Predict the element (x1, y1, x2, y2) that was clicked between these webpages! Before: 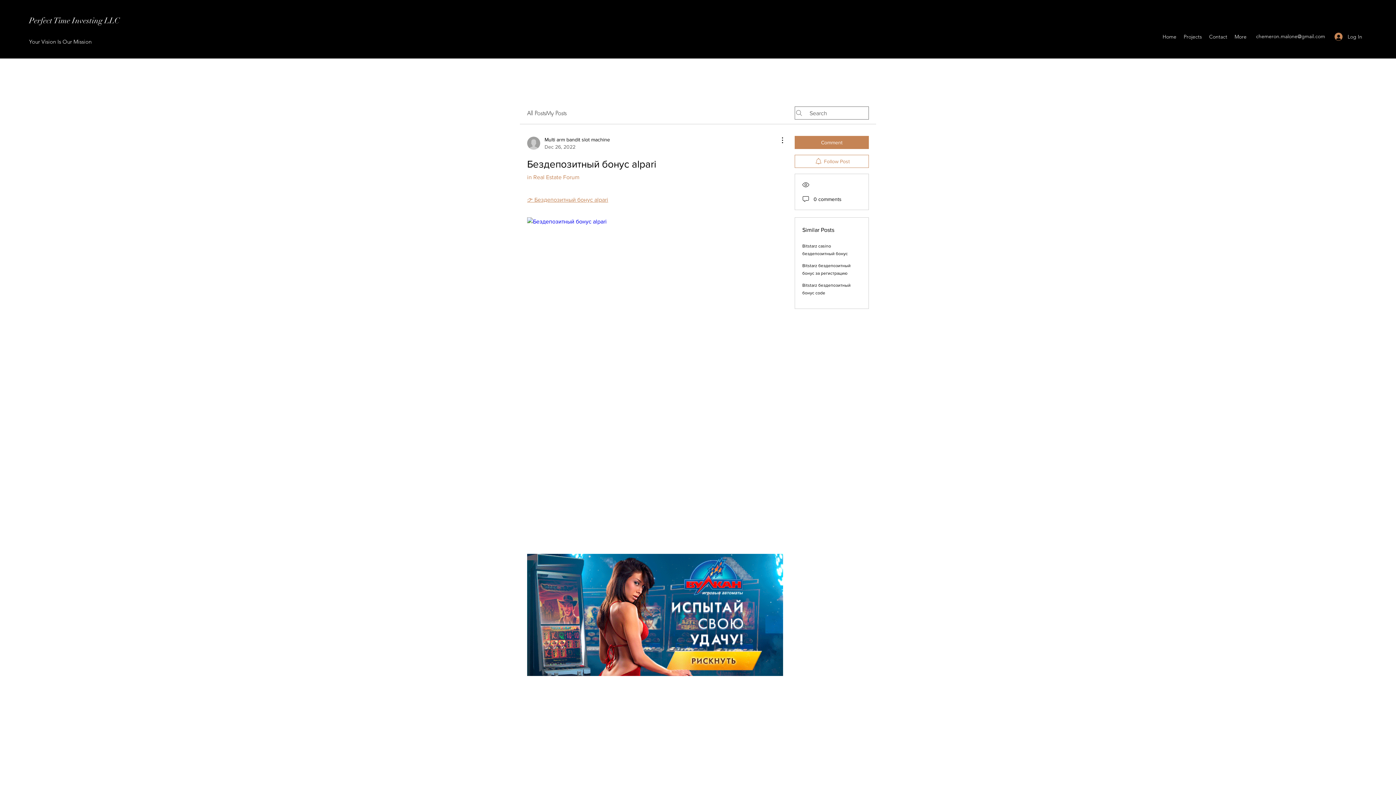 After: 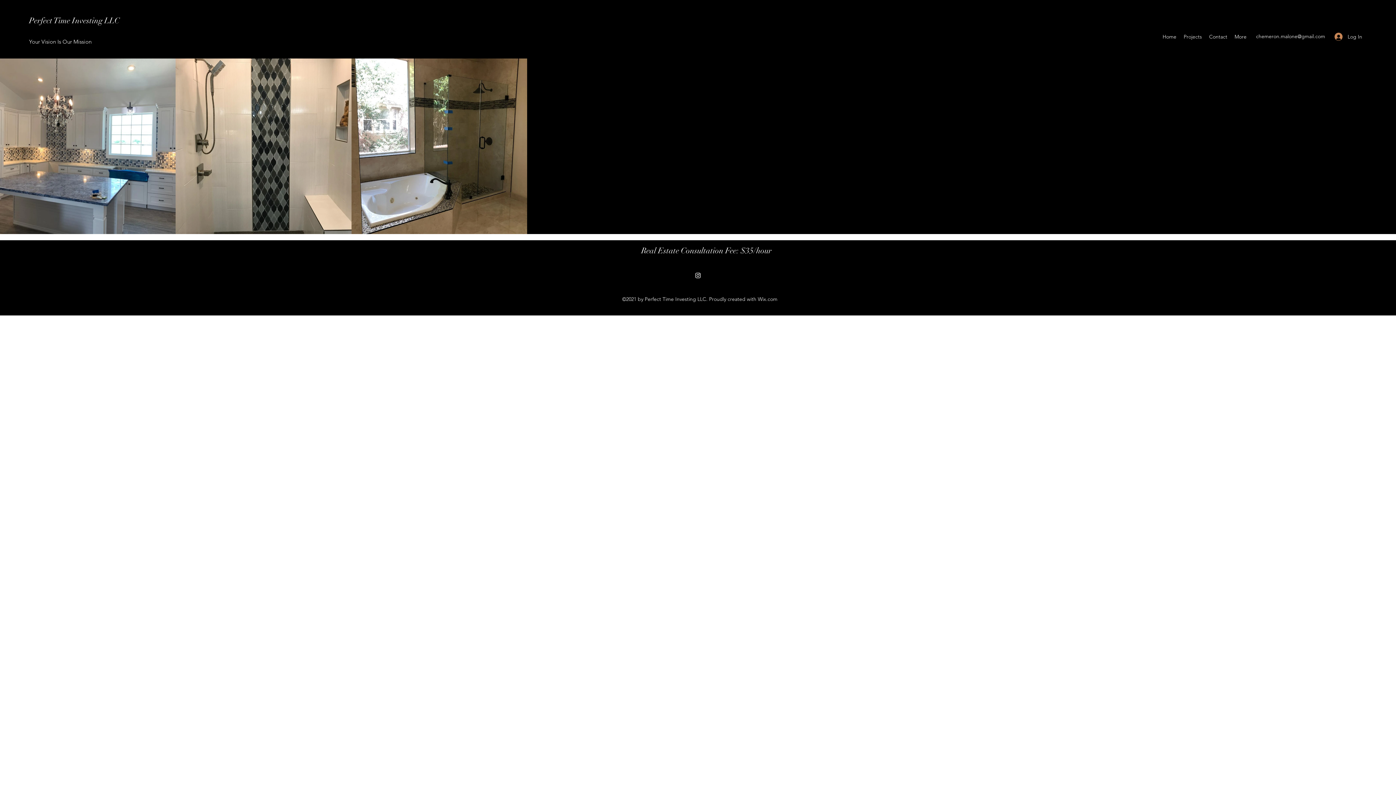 Action: bbox: (1180, 31, 1205, 42) label: Projects